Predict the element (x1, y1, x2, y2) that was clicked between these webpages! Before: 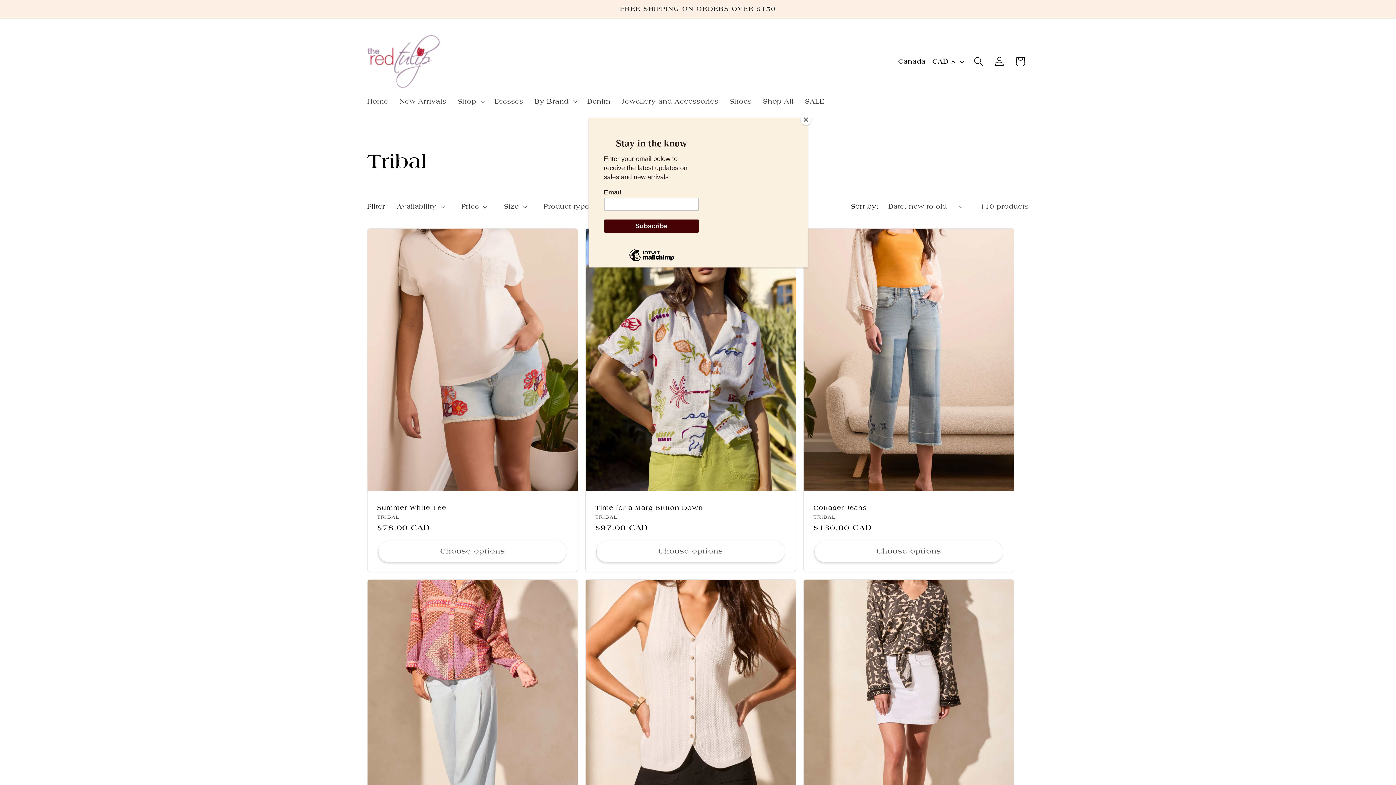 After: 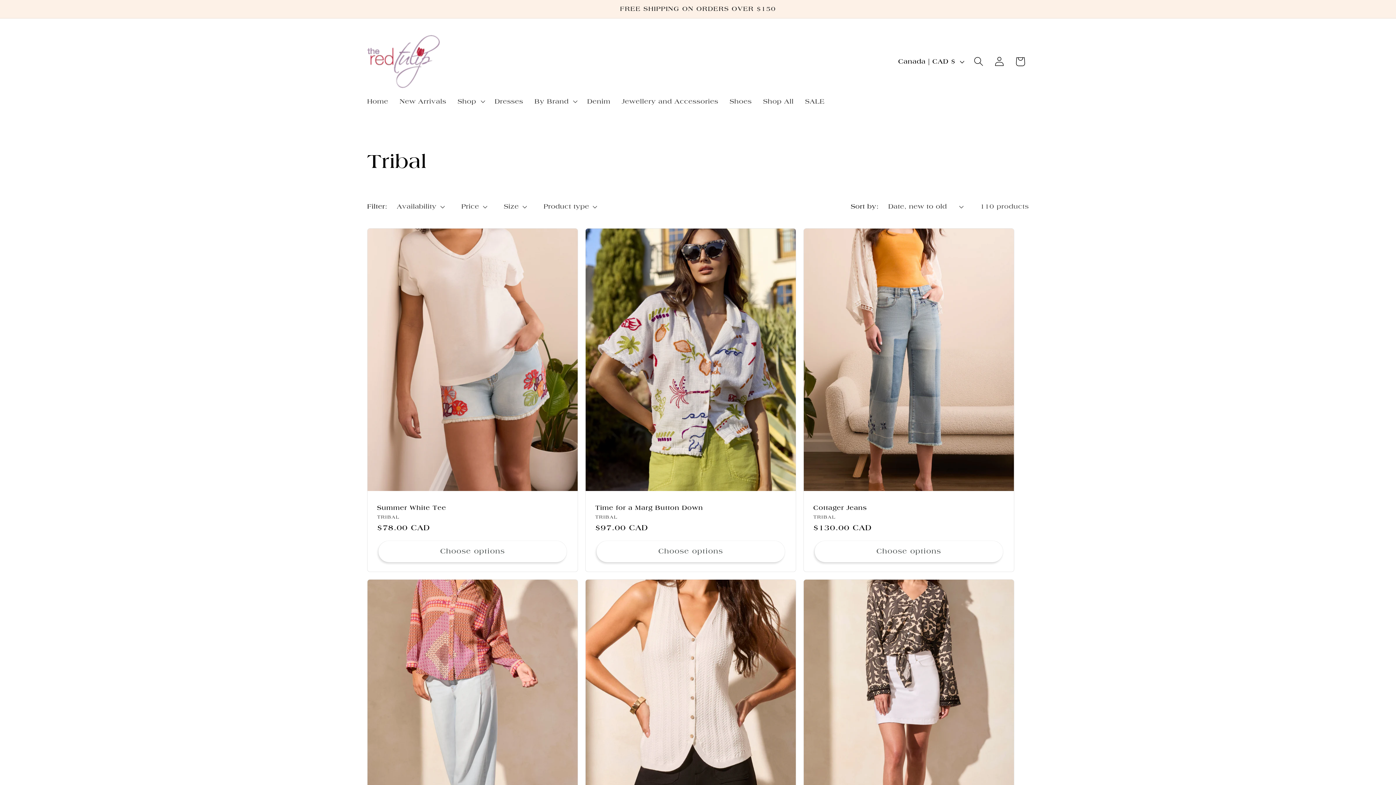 Action: bbox: (800, 114, 811, 125) label: Close